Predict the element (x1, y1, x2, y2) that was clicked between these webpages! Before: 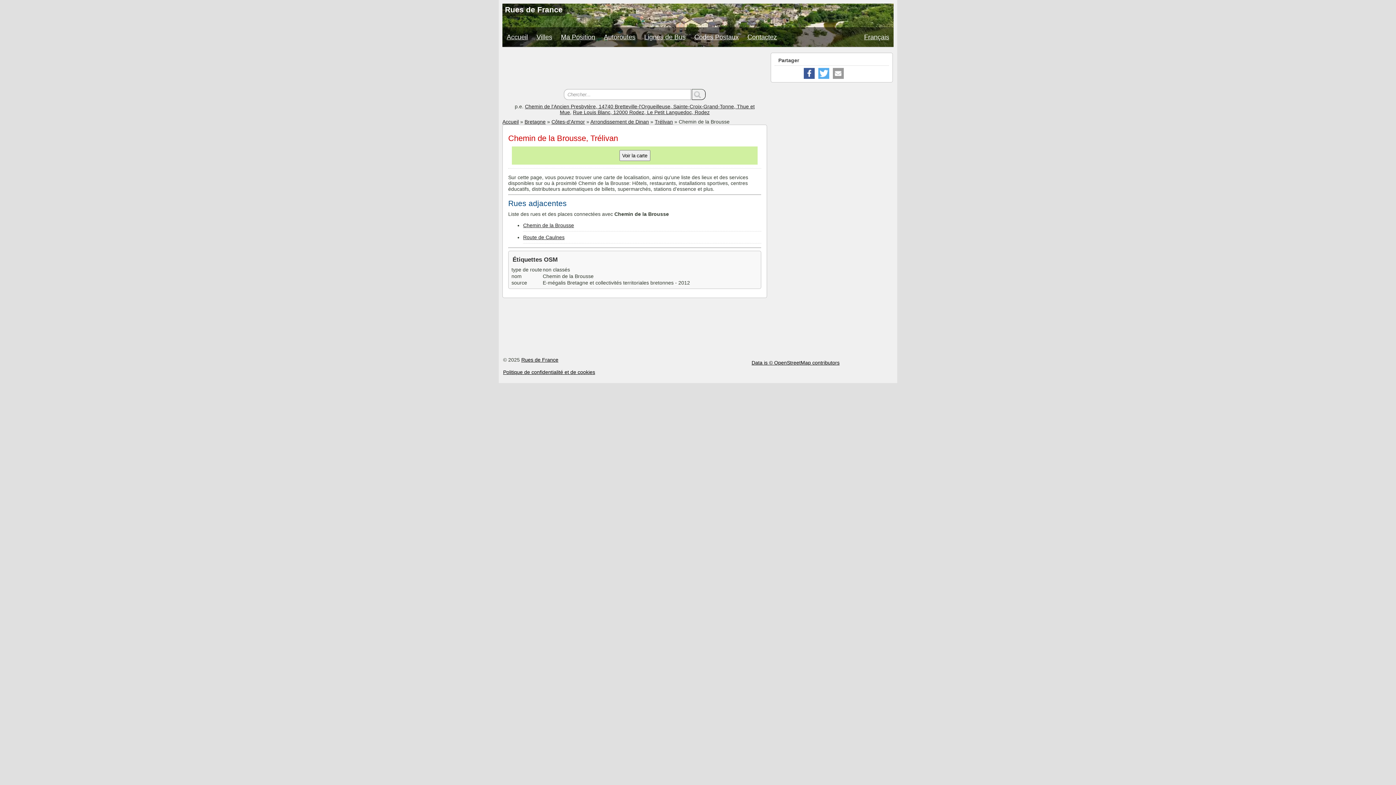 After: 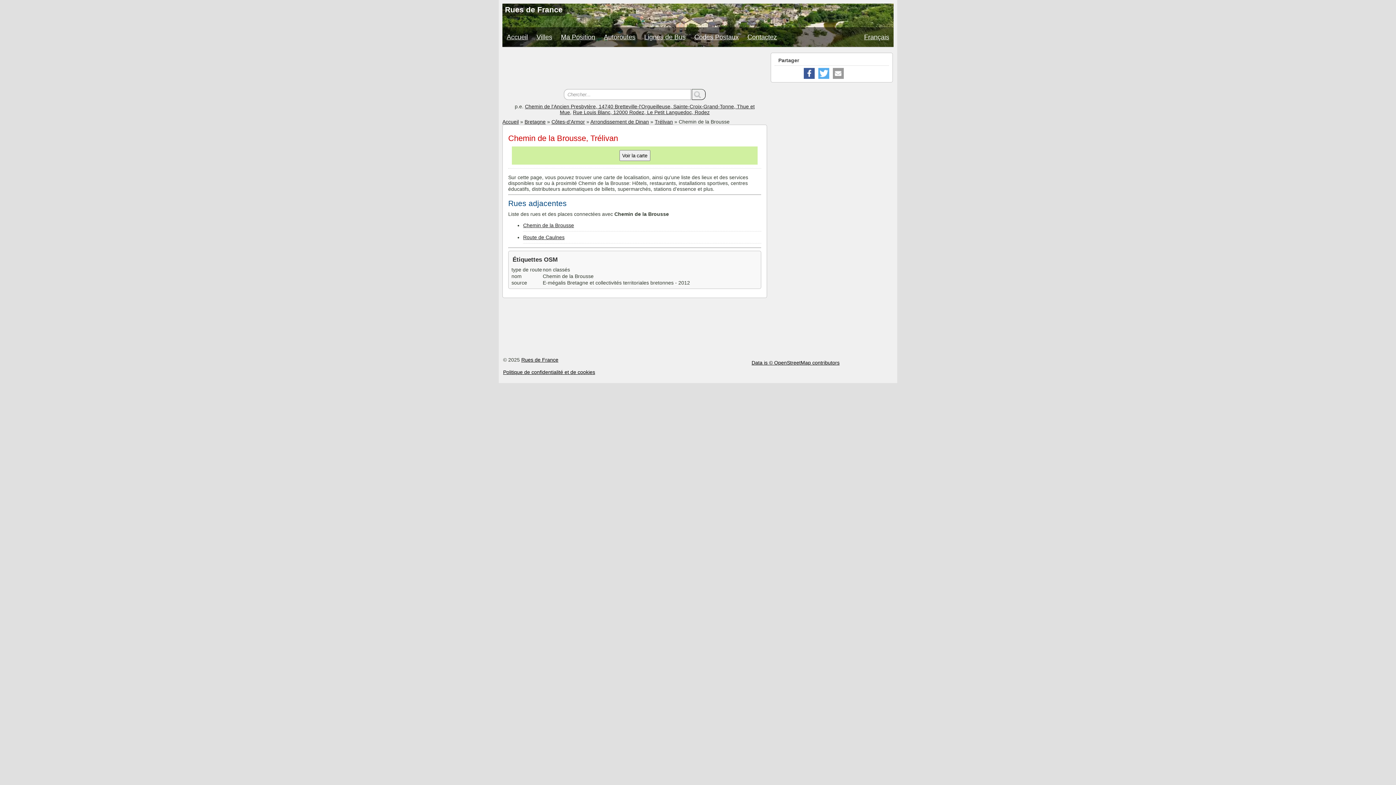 Action: bbox: (818, 68, 829, 78) label: Share on Twitter